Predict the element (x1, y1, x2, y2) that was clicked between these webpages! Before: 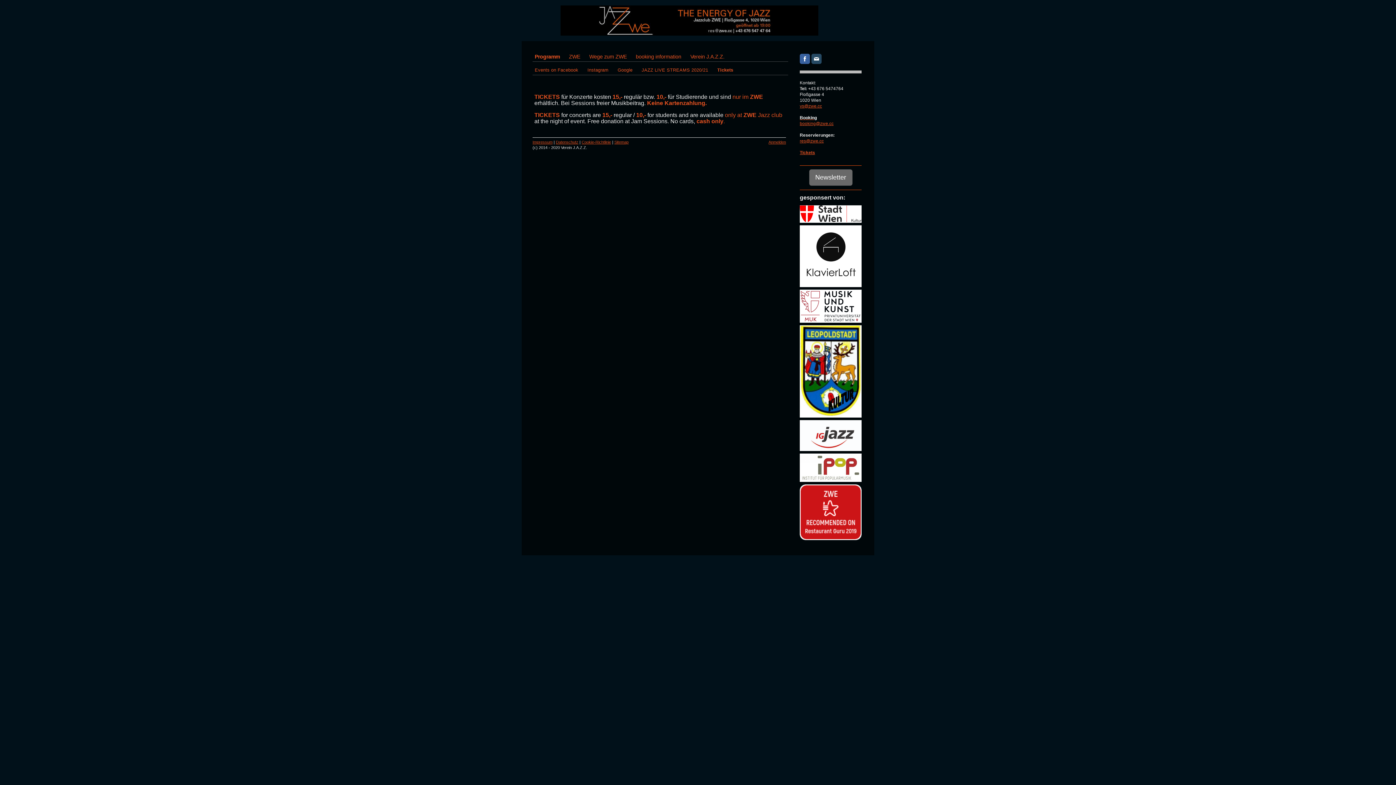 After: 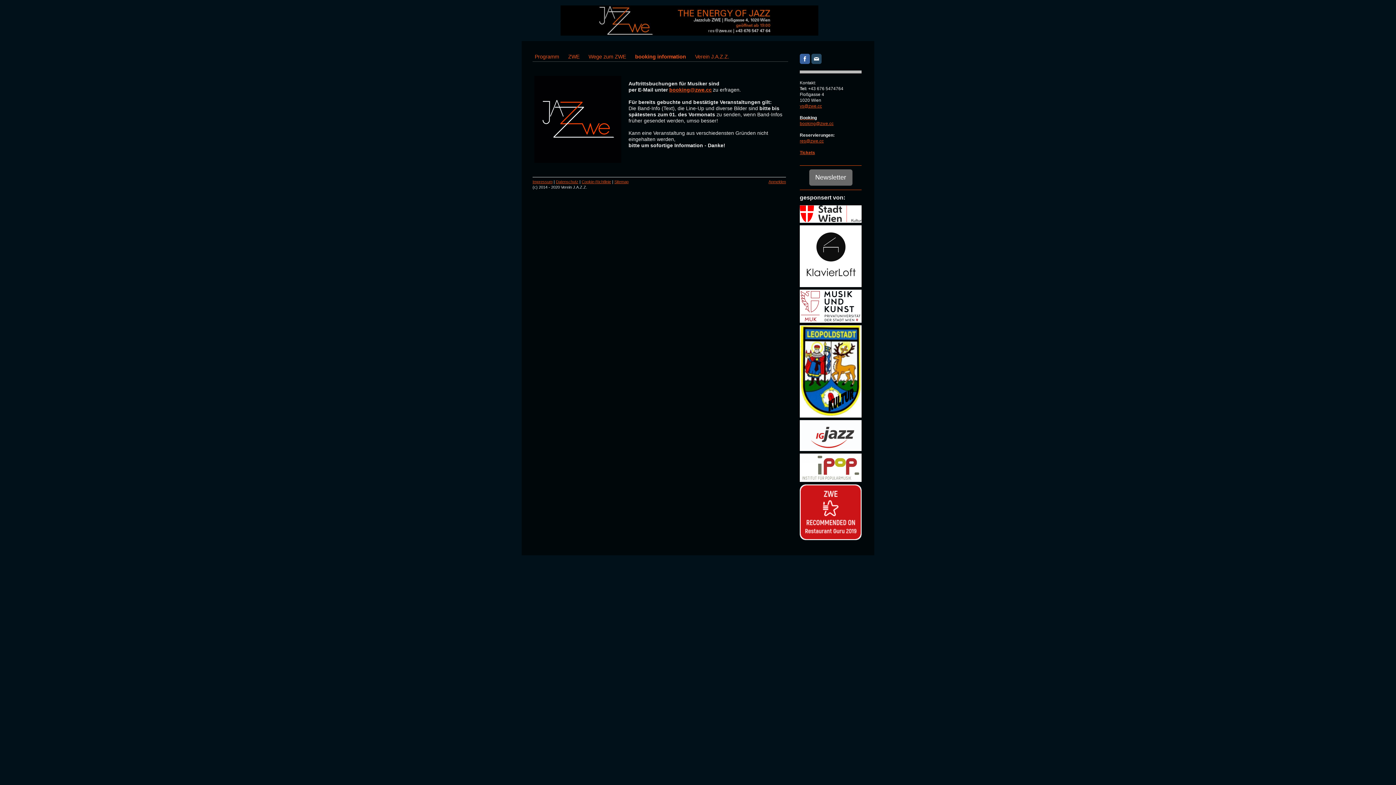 Action: label: booking information bbox: (636, 52, 690, 61)